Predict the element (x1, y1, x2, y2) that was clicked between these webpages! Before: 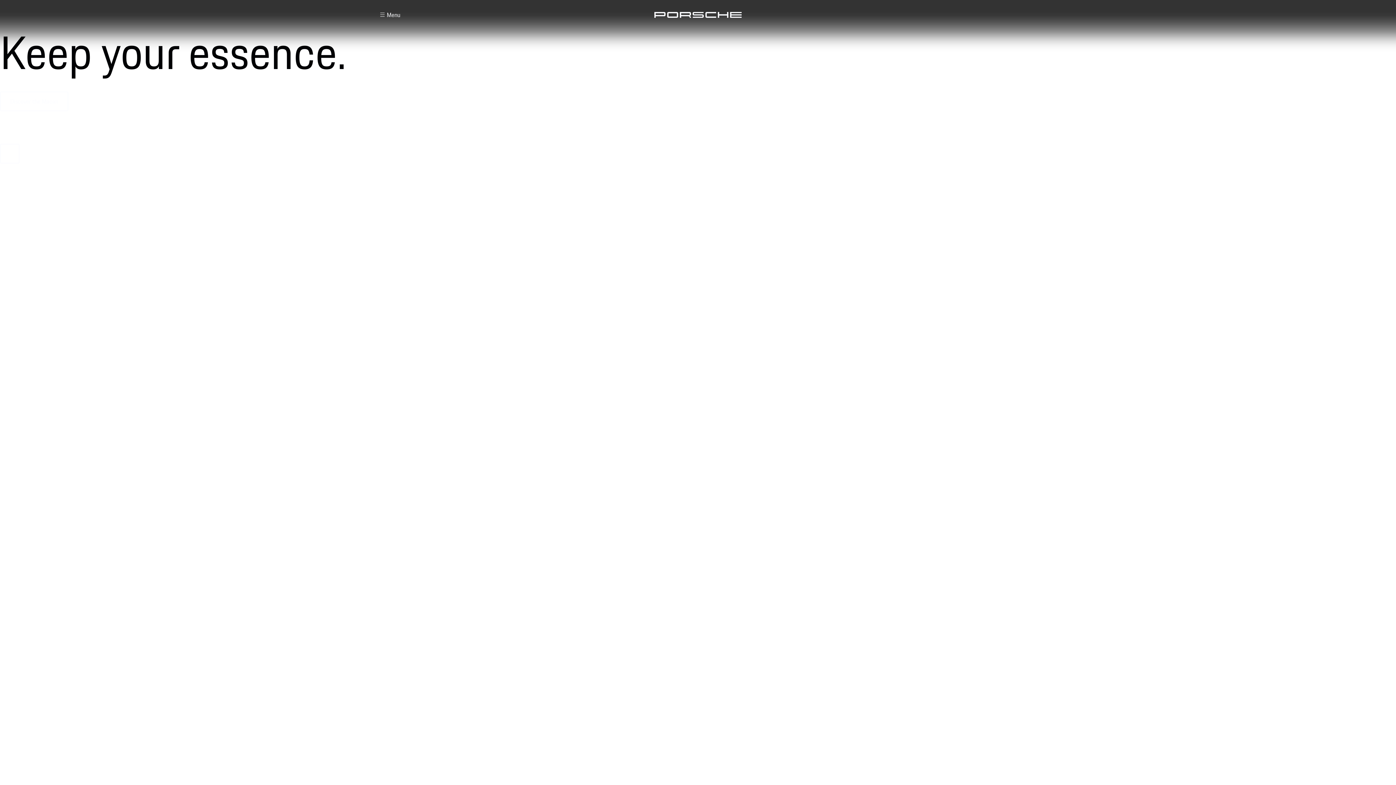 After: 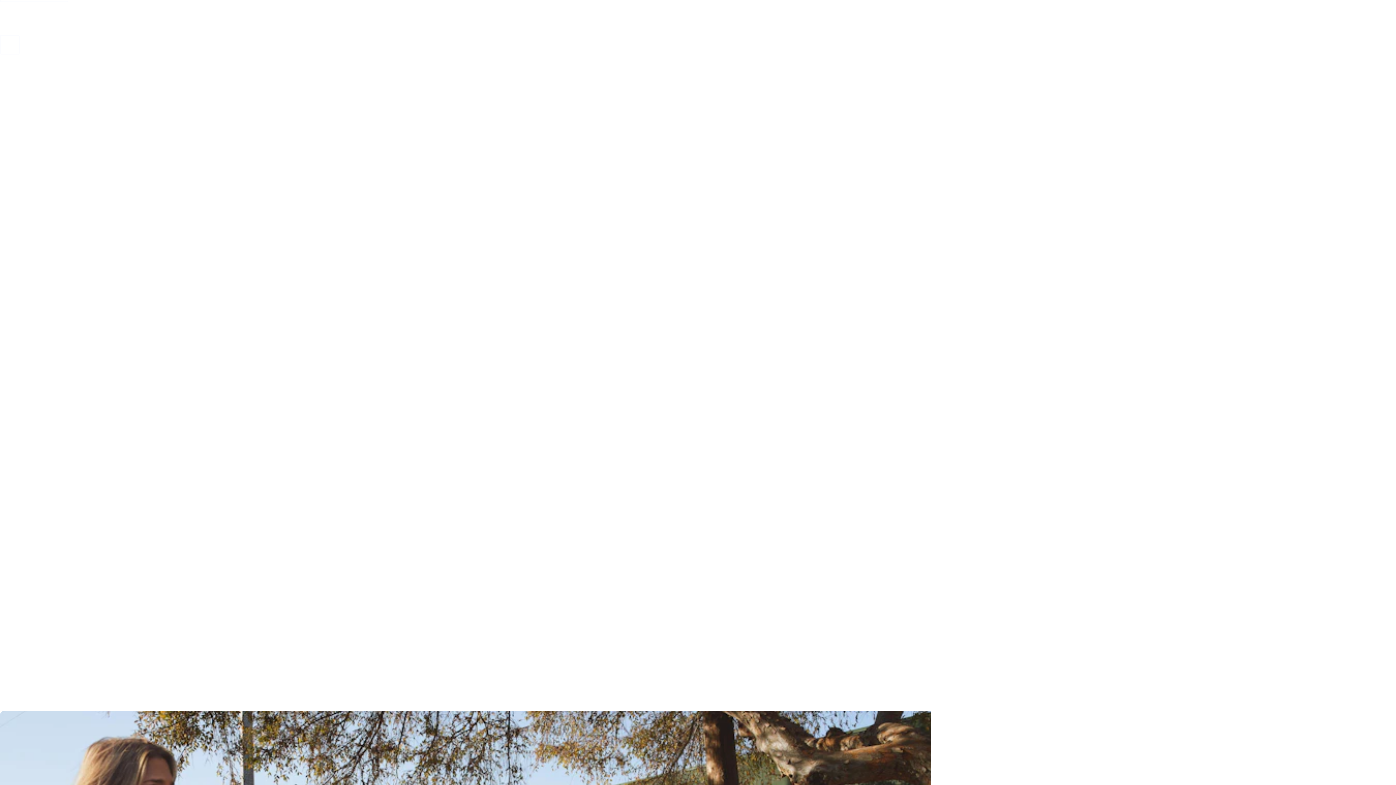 Action: bbox: (0, 124, 19, 144) label: scroll down